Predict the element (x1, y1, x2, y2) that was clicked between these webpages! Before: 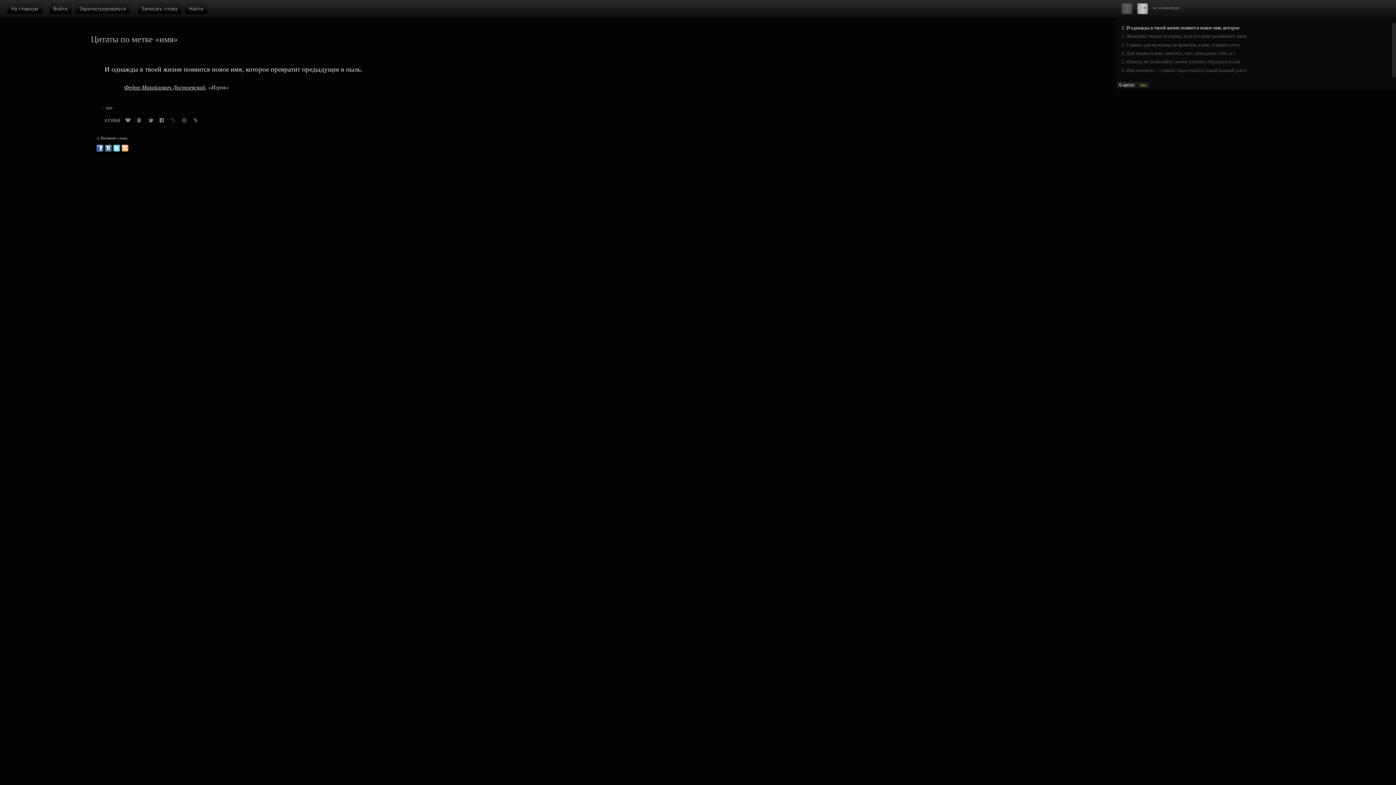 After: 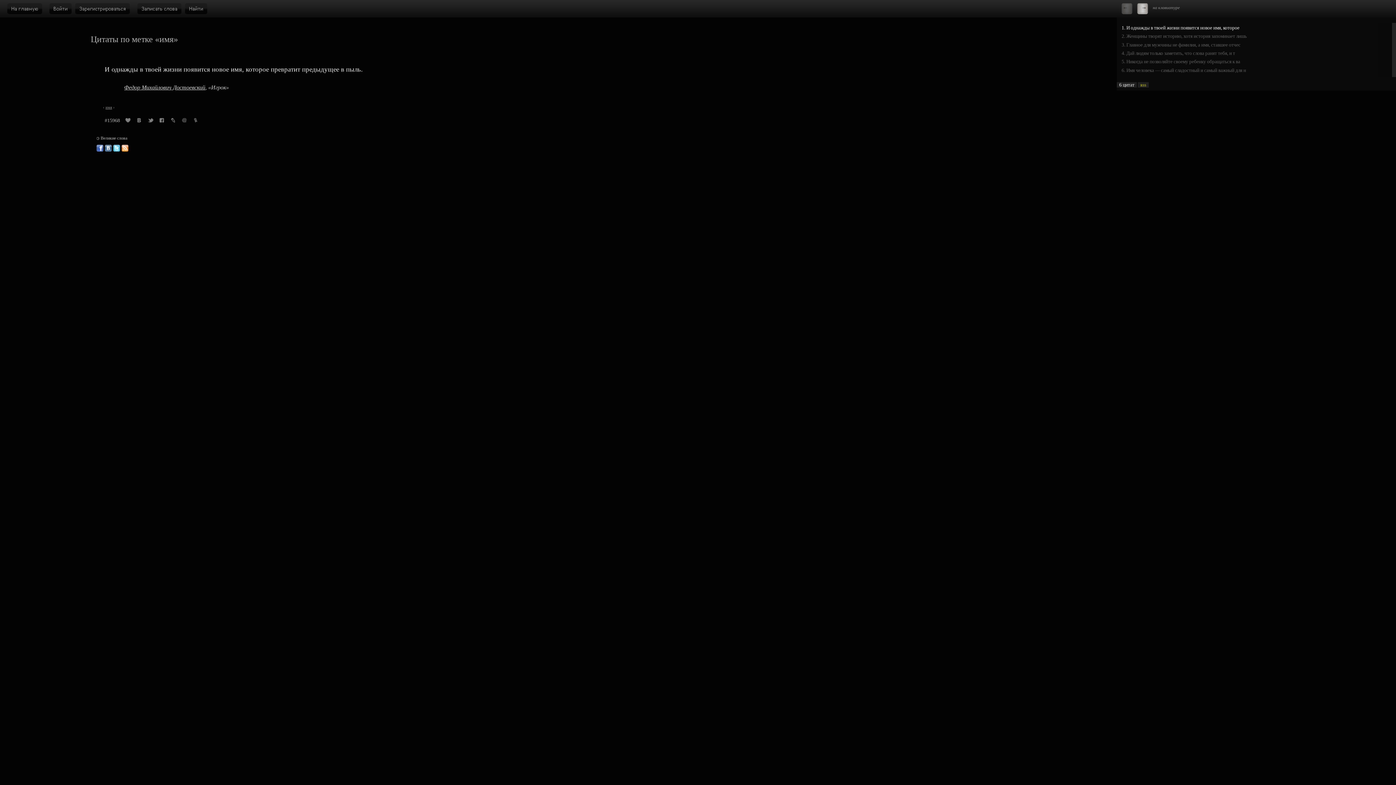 Action: bbox: (169, 118, 176, 124)